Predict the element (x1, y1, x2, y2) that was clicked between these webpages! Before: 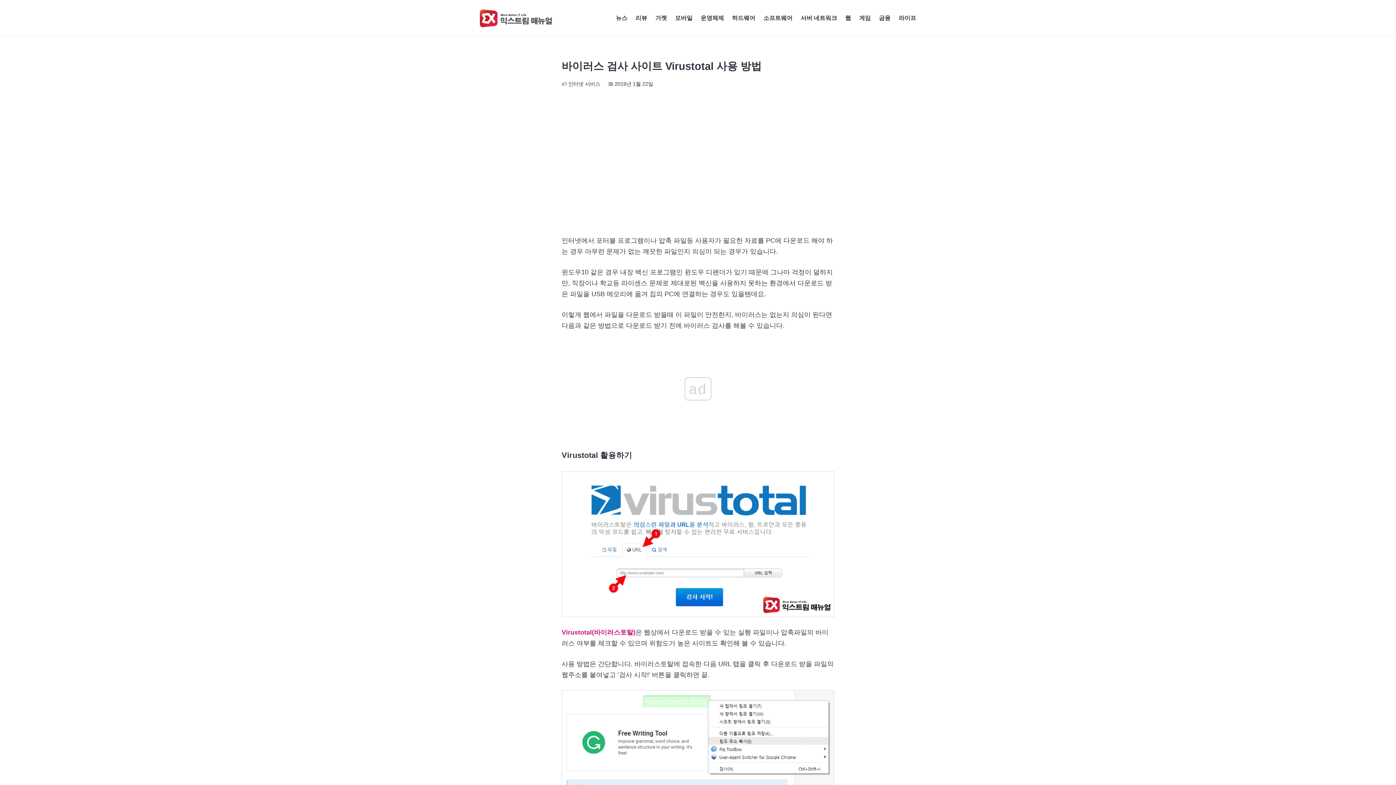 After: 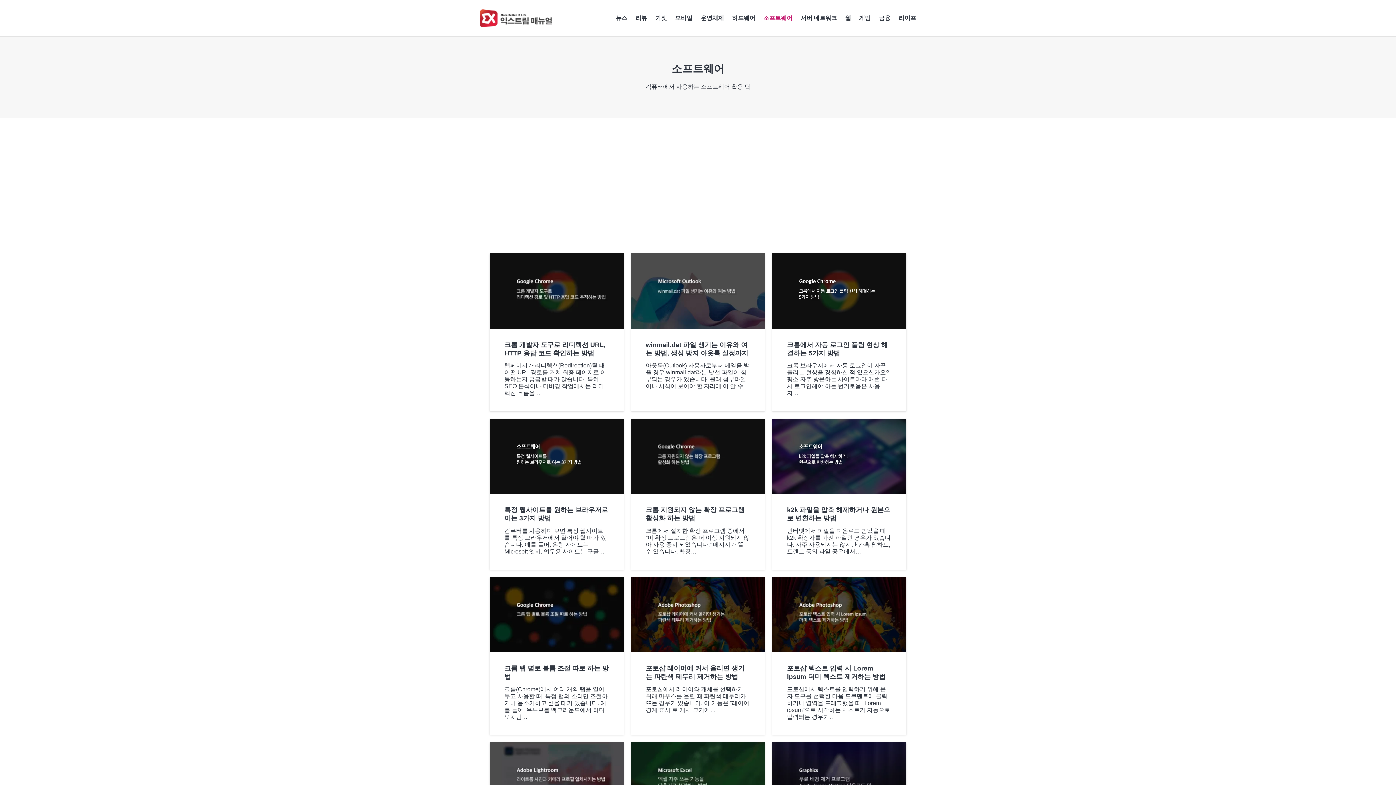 Action: label: 소프트웨어 bbox: (759, 0, 796, 36)